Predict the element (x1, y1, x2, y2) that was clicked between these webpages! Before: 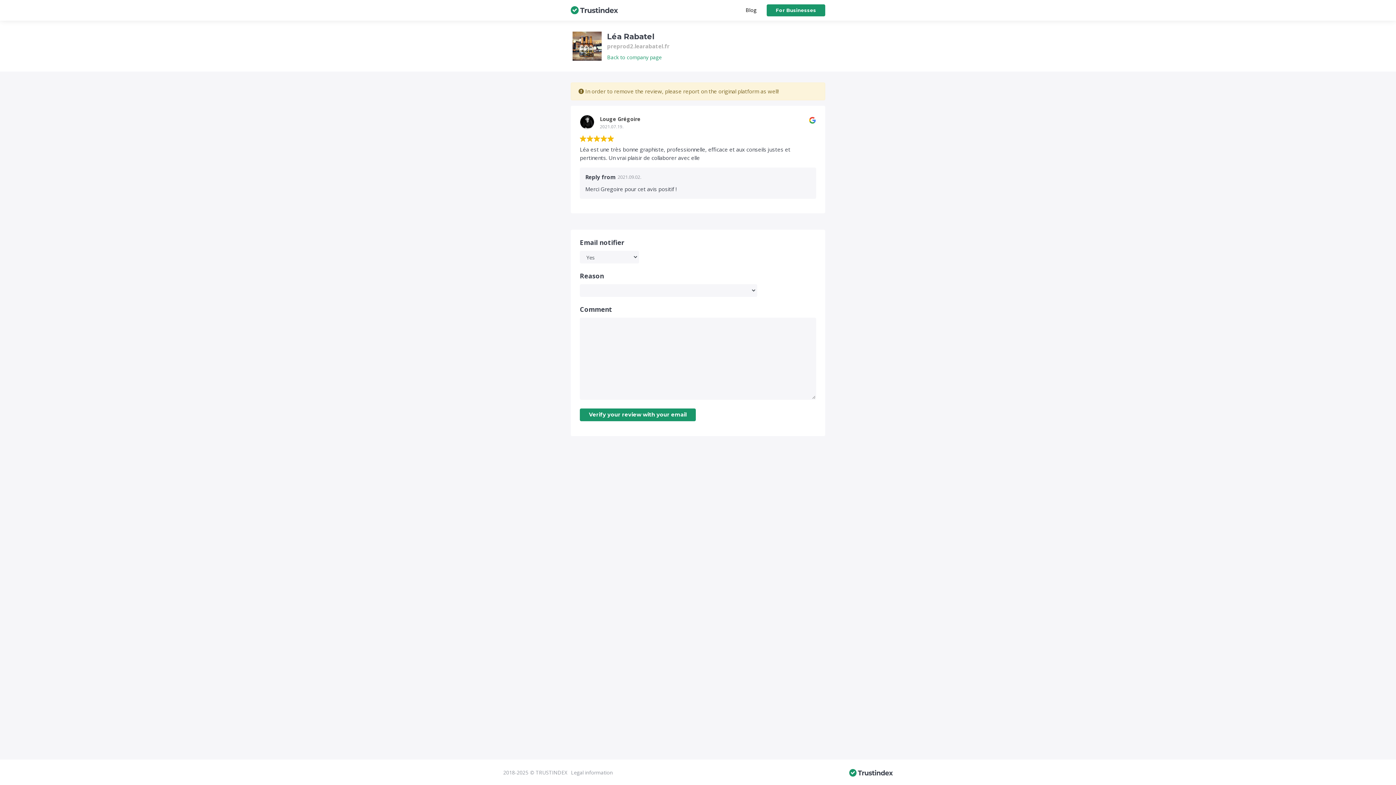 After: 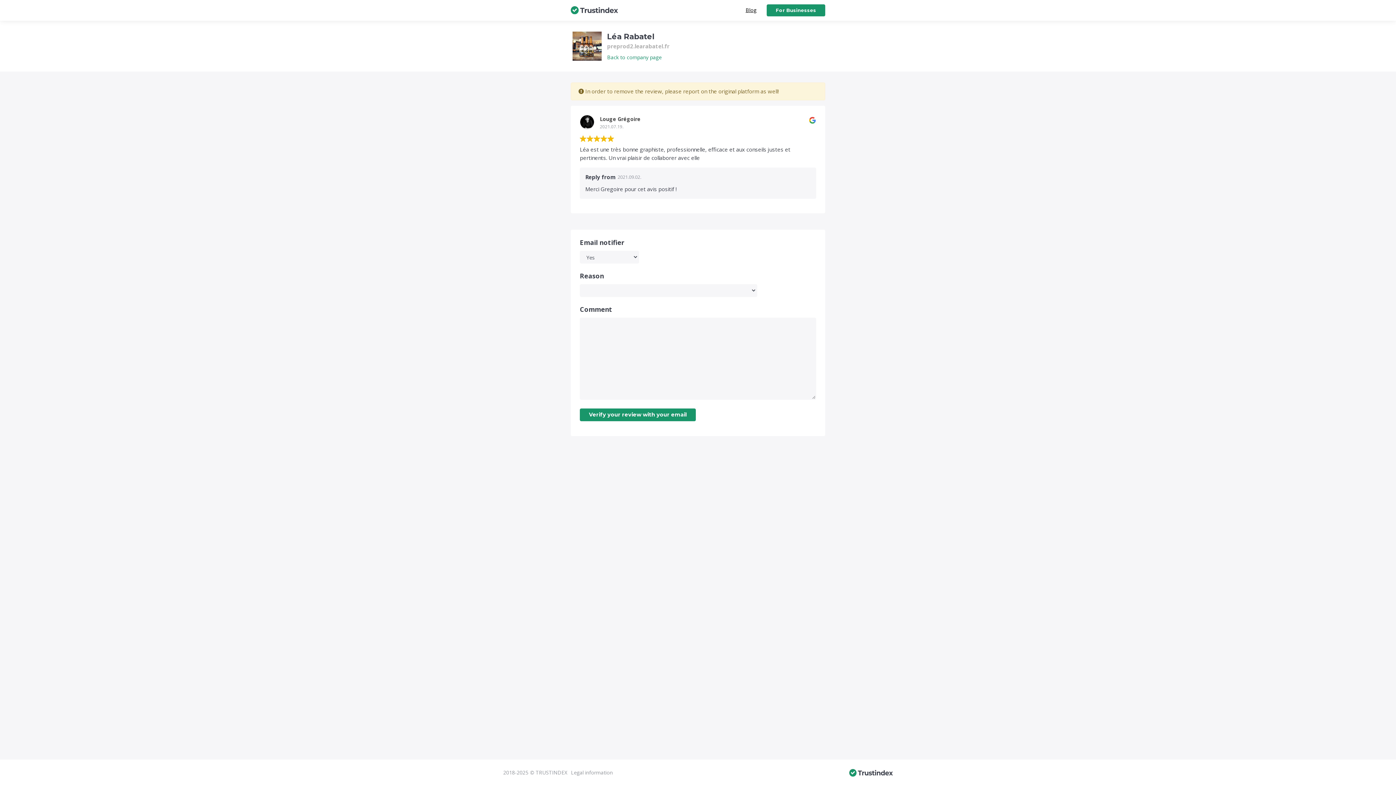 Action: bbox: (745, 6, 756, 13) label: Blog